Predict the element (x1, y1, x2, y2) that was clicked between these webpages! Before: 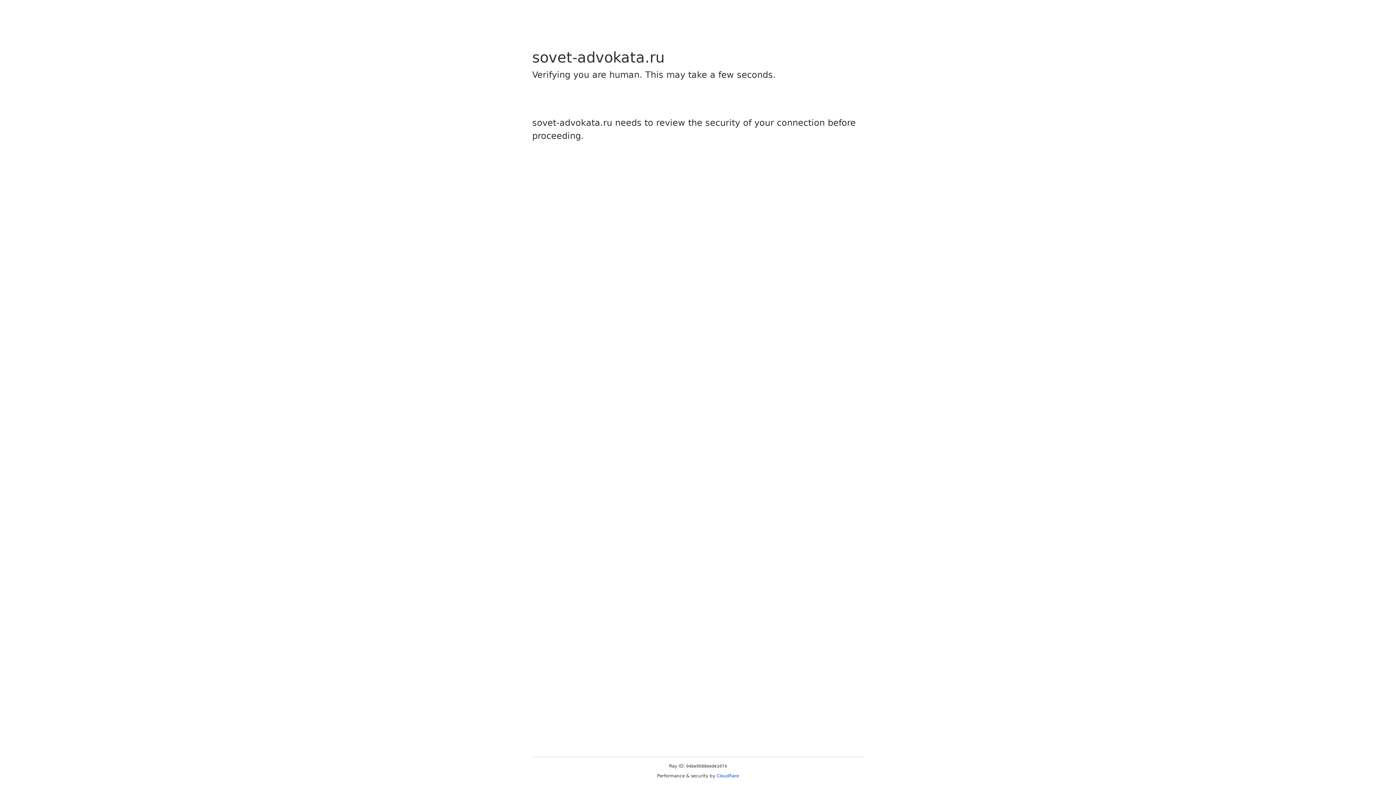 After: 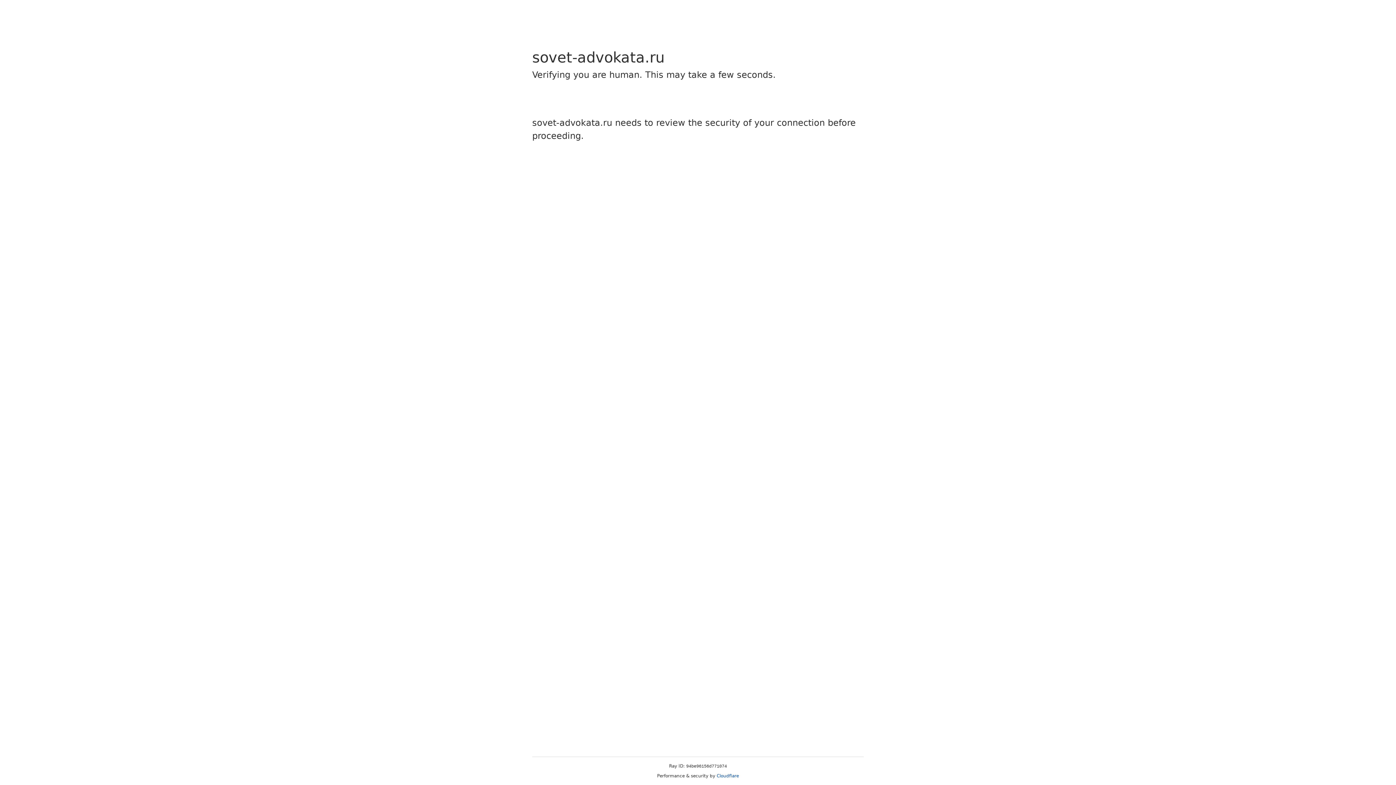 Action: bbox: (716, 773, 739, 778) label: Cloudflare